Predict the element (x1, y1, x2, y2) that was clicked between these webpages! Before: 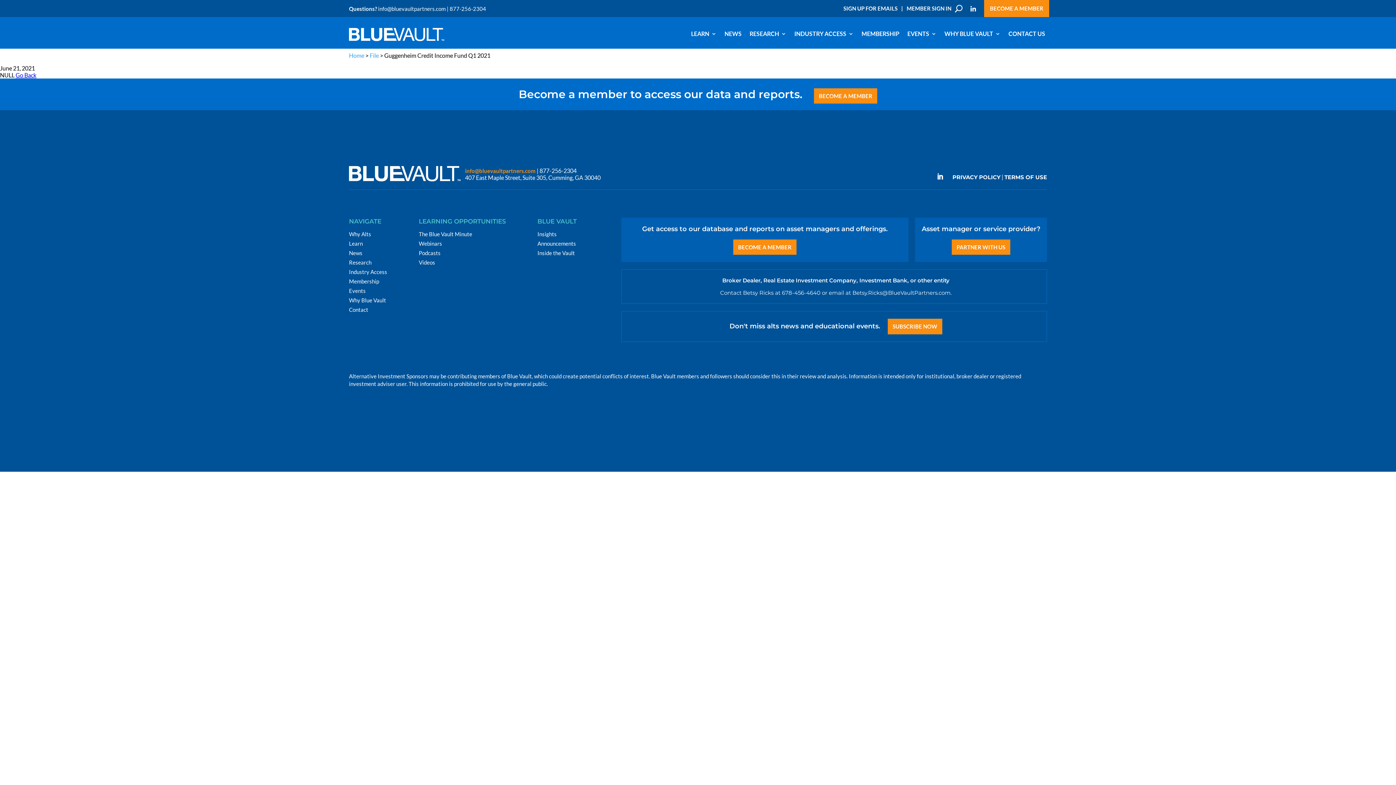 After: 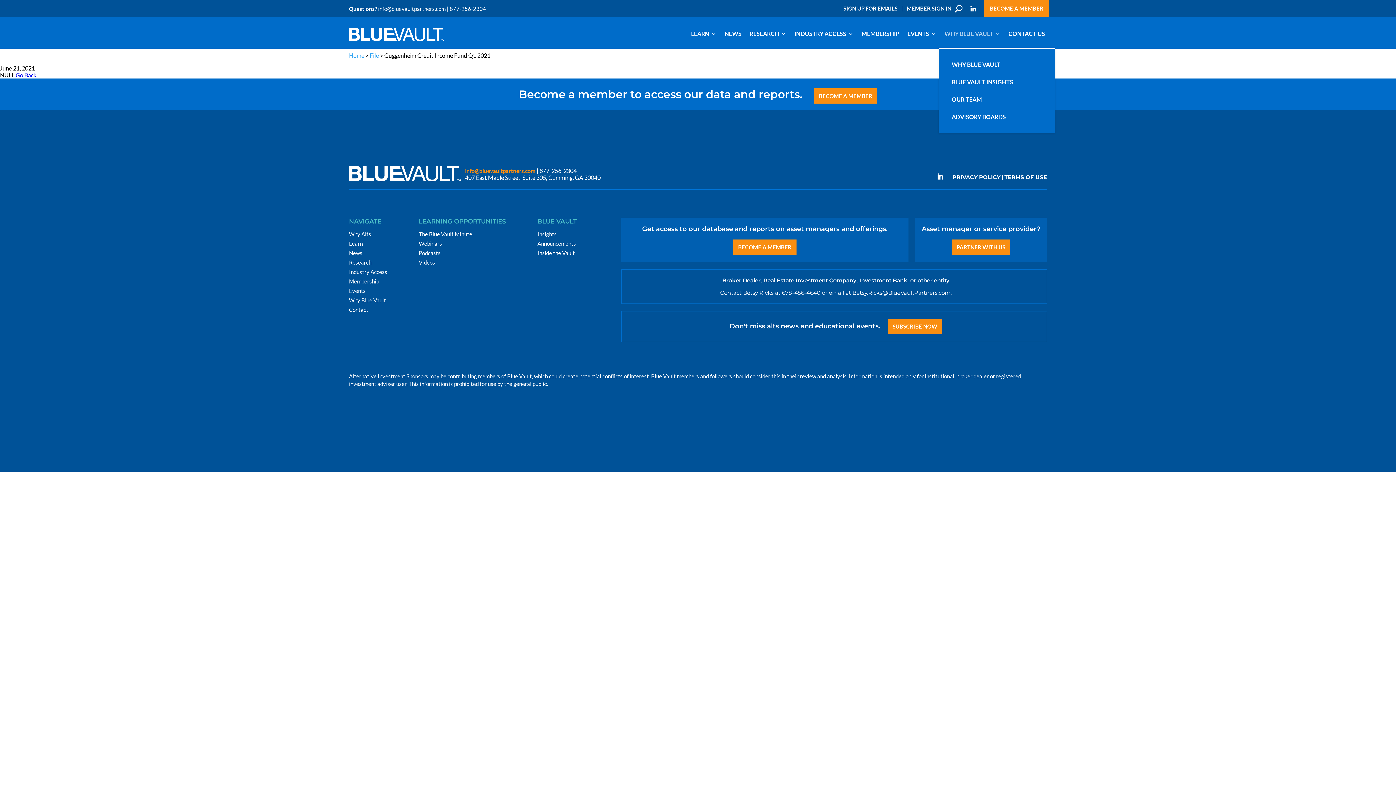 Action: label: WHY BLUE VAULT bbox: (944, 30, 1000, 39)